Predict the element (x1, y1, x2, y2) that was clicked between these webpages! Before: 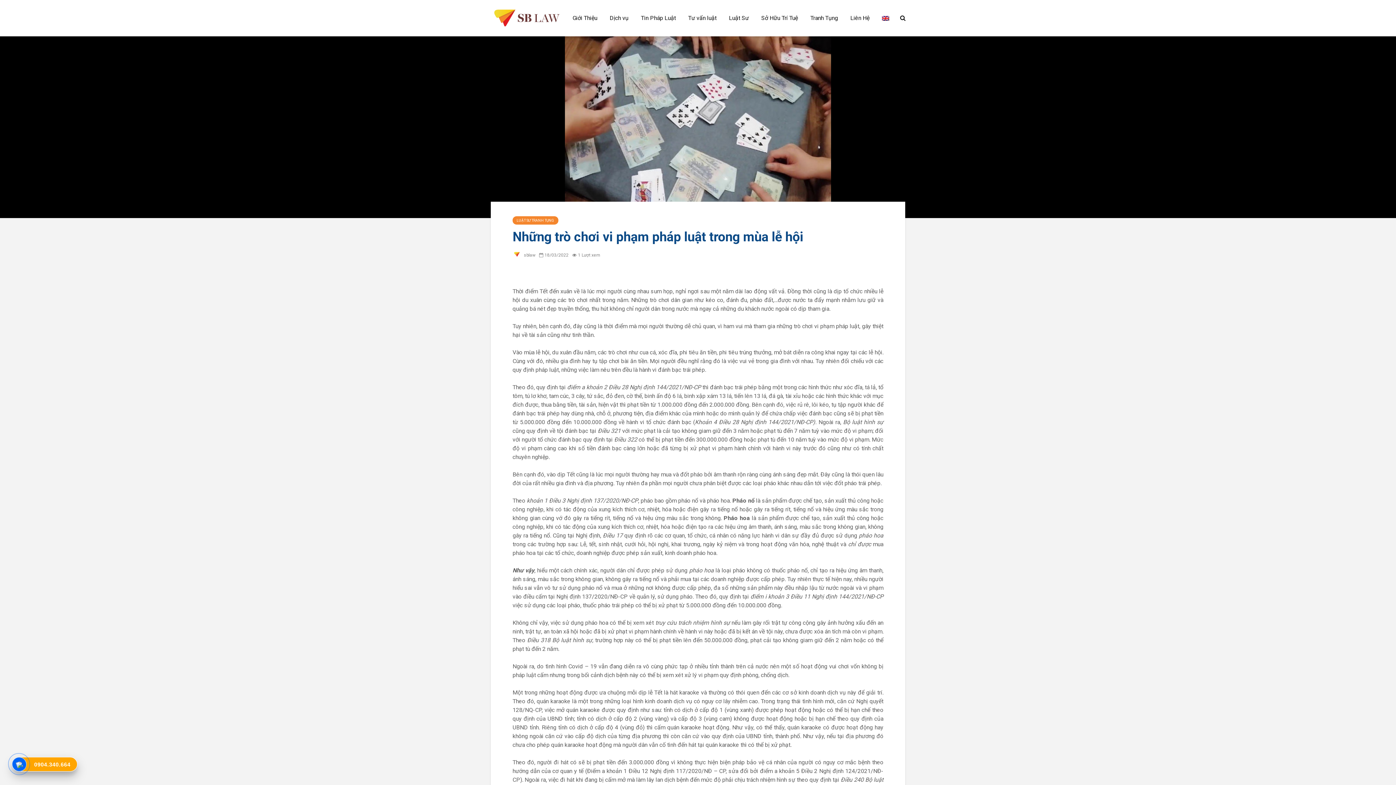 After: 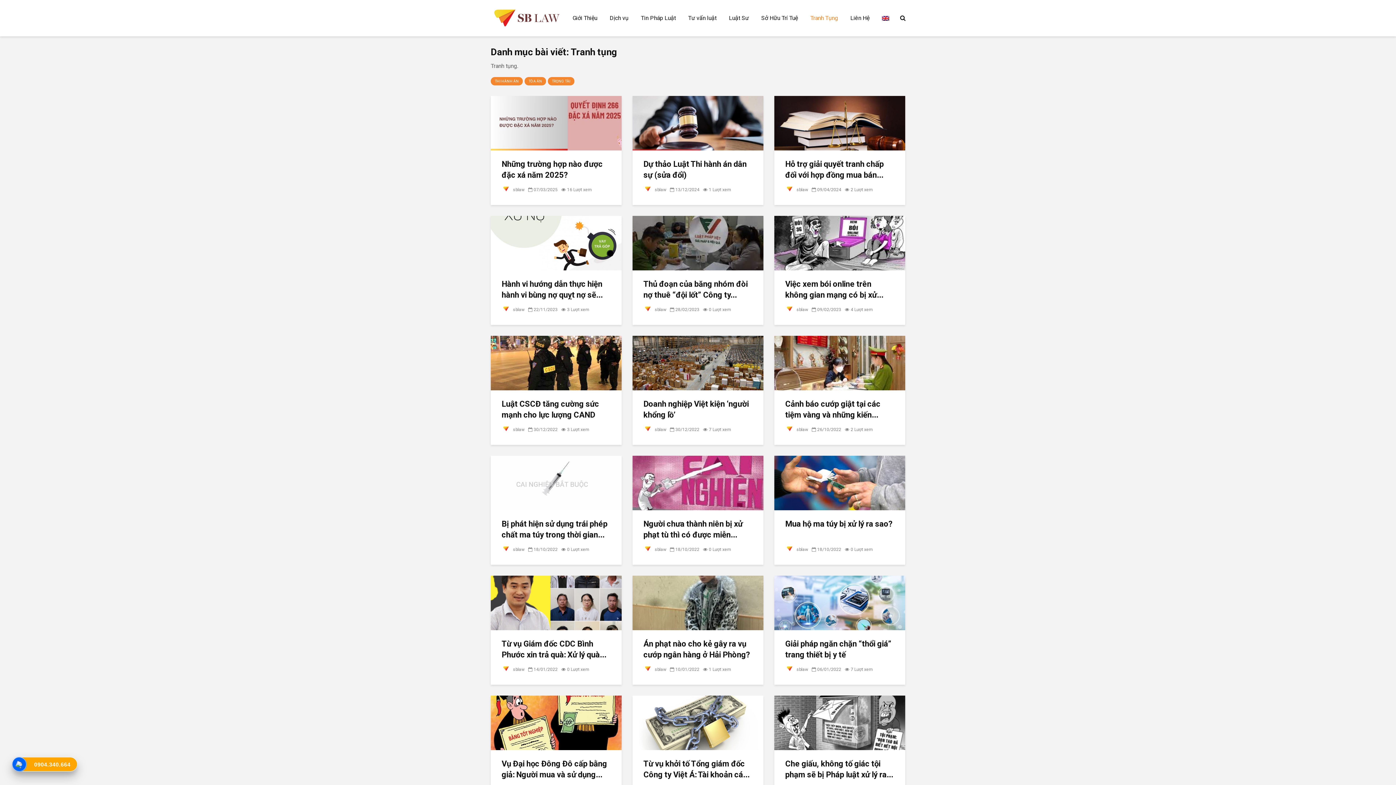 Action: bbox: (805, 10, 843, 25) label: Tranh Tụng